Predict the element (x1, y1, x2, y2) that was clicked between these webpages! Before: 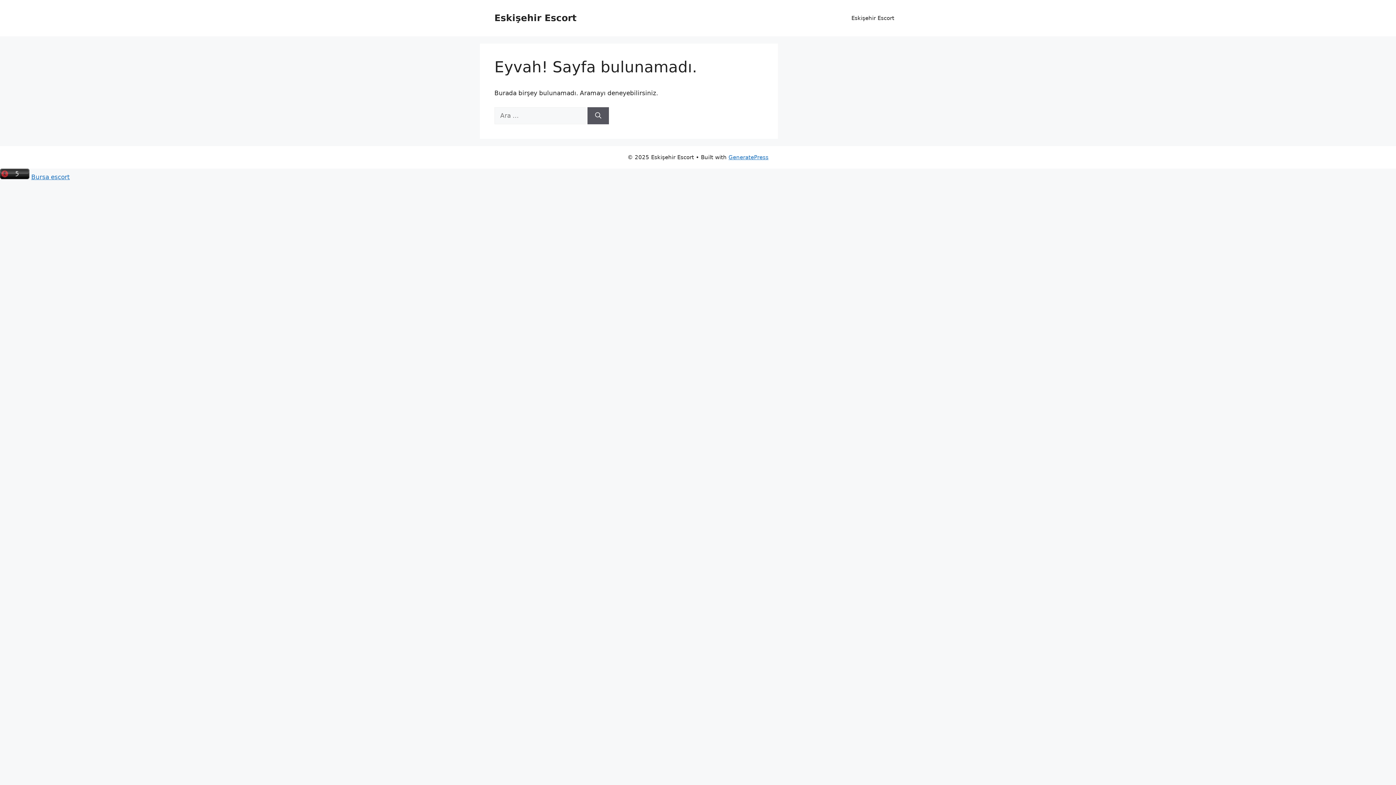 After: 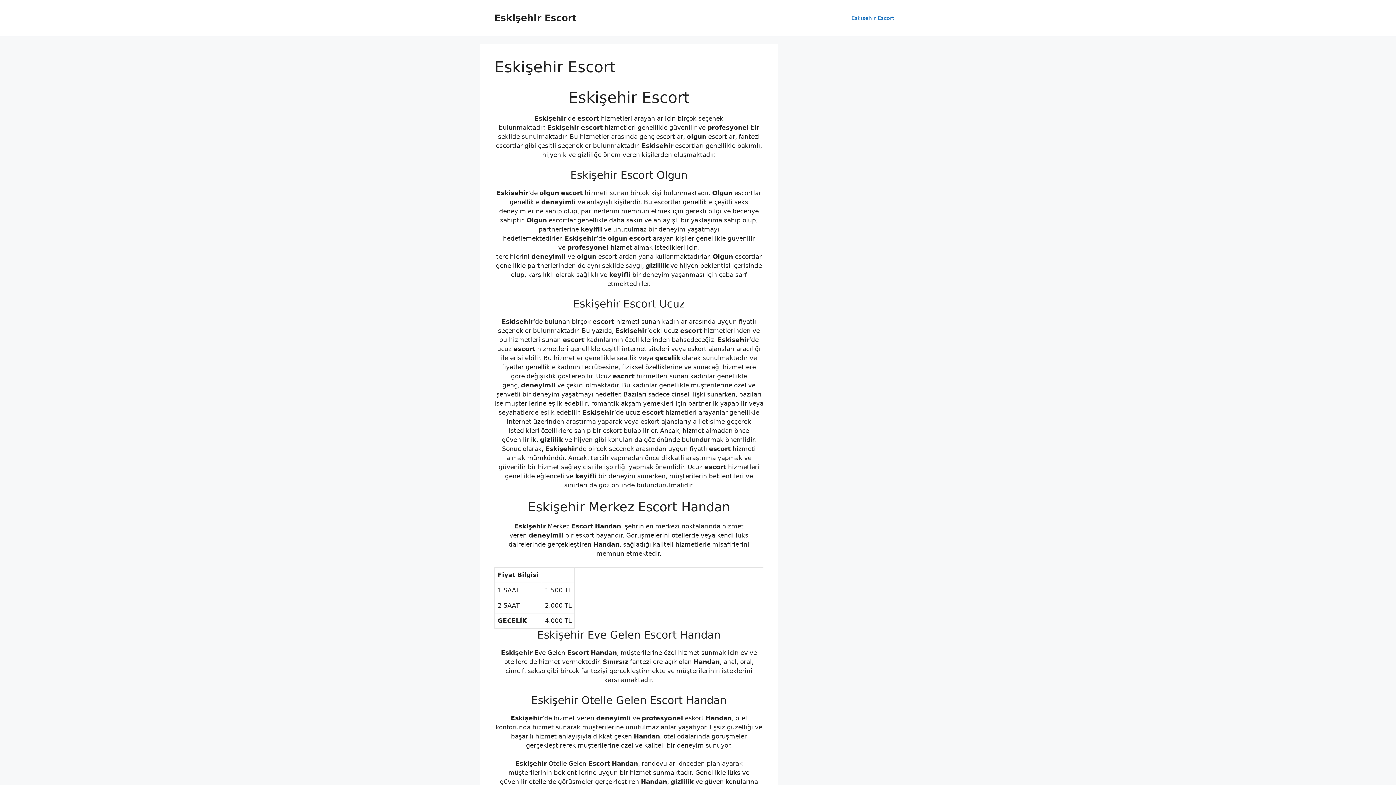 Action: label: Eskişehir Escort bbox: (494, 12, 576, 23)